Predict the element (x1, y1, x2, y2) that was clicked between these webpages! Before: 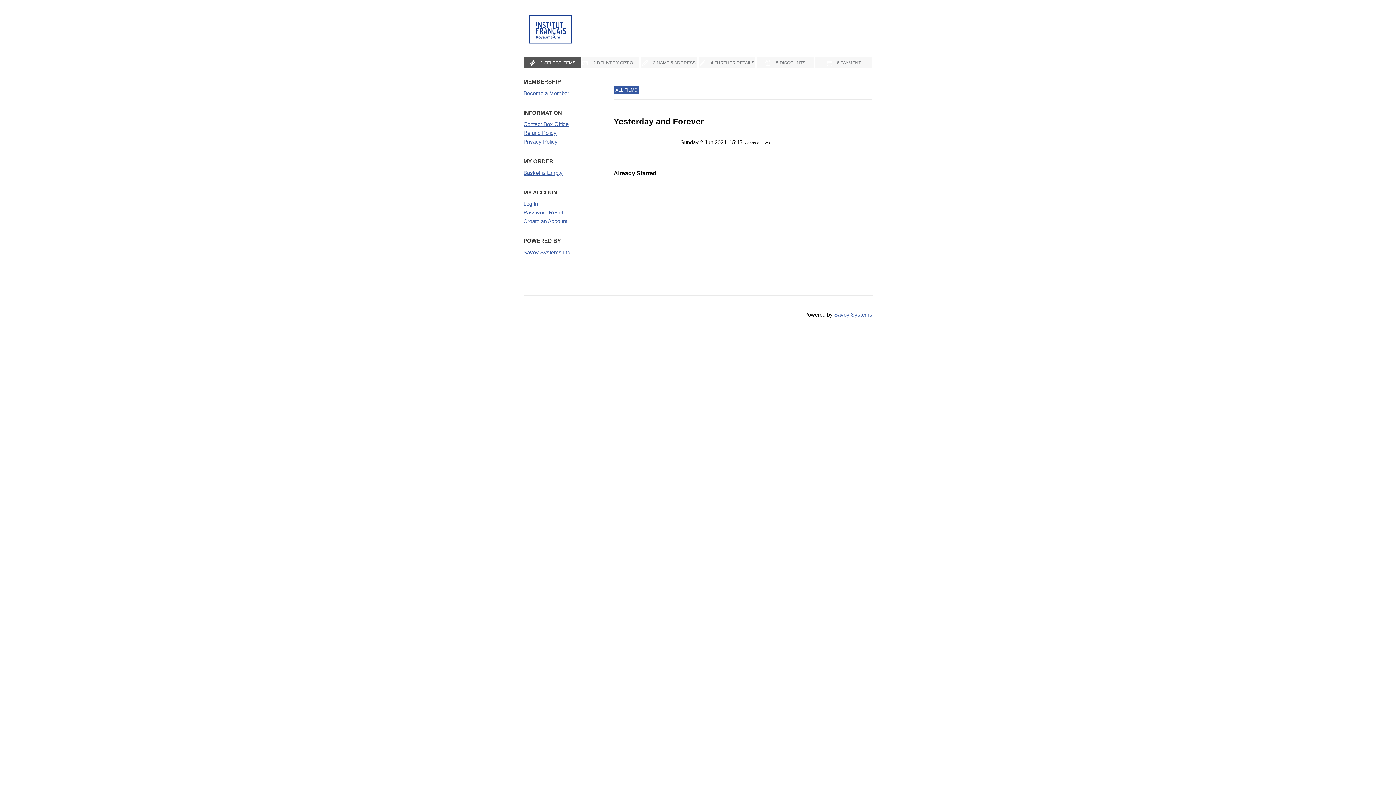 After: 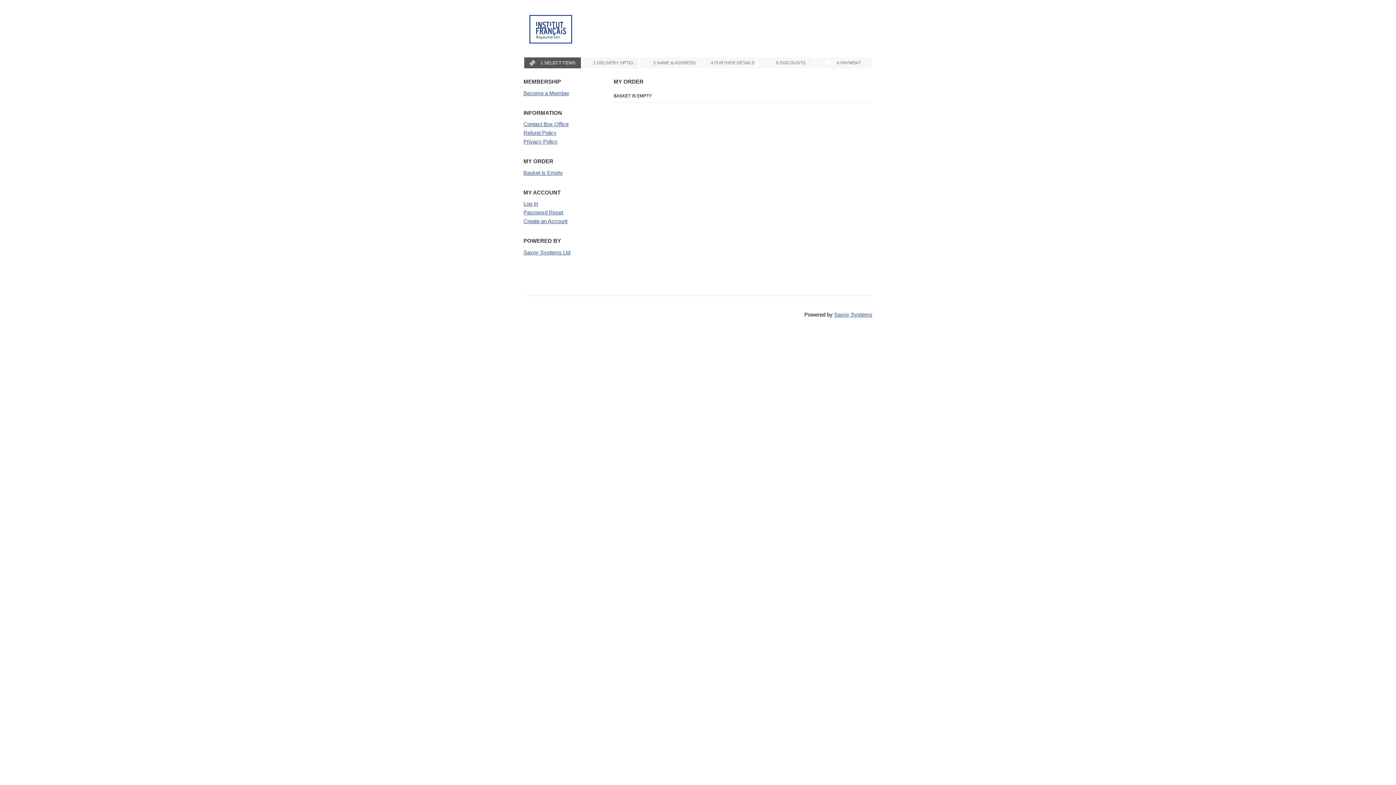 Action: bbox: (523, 169, 562, 175) label: Basket is Empty